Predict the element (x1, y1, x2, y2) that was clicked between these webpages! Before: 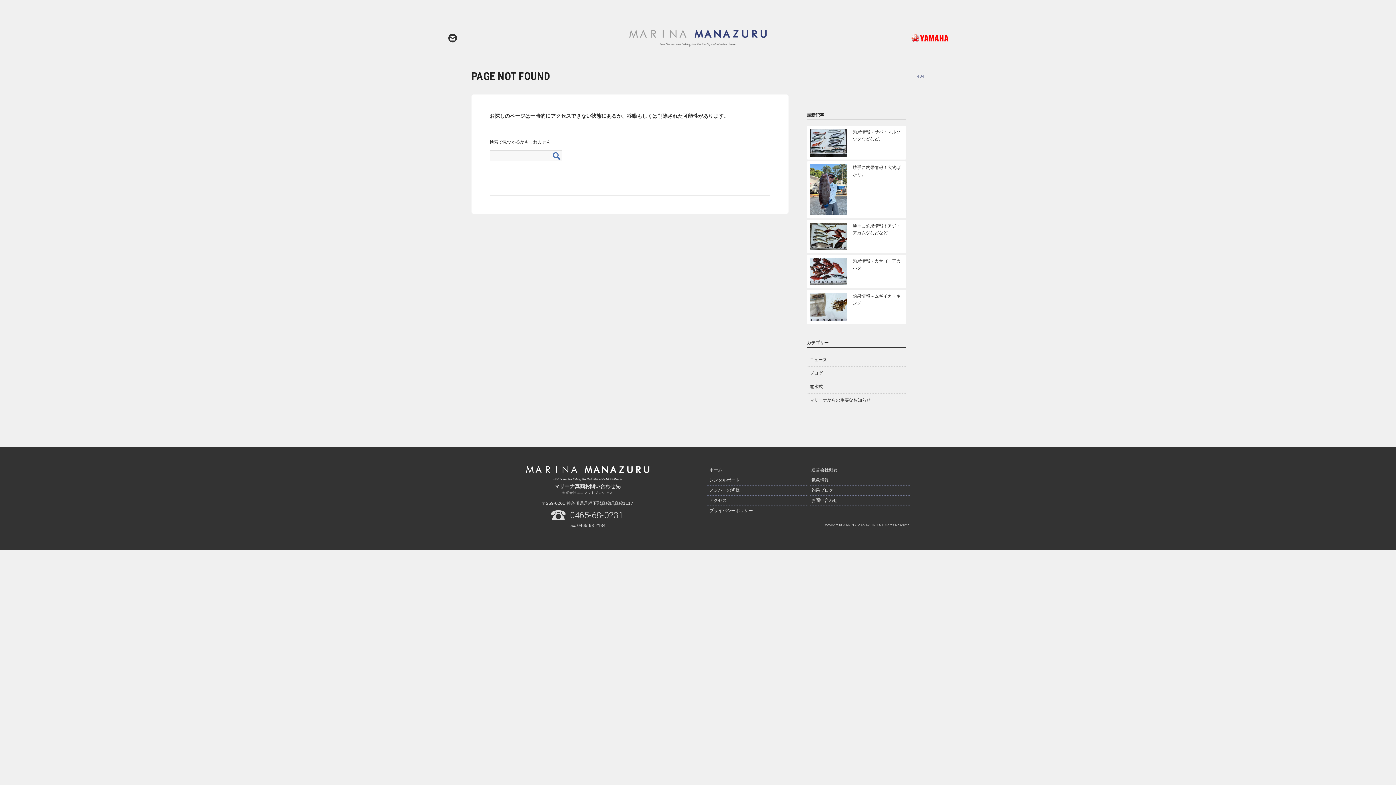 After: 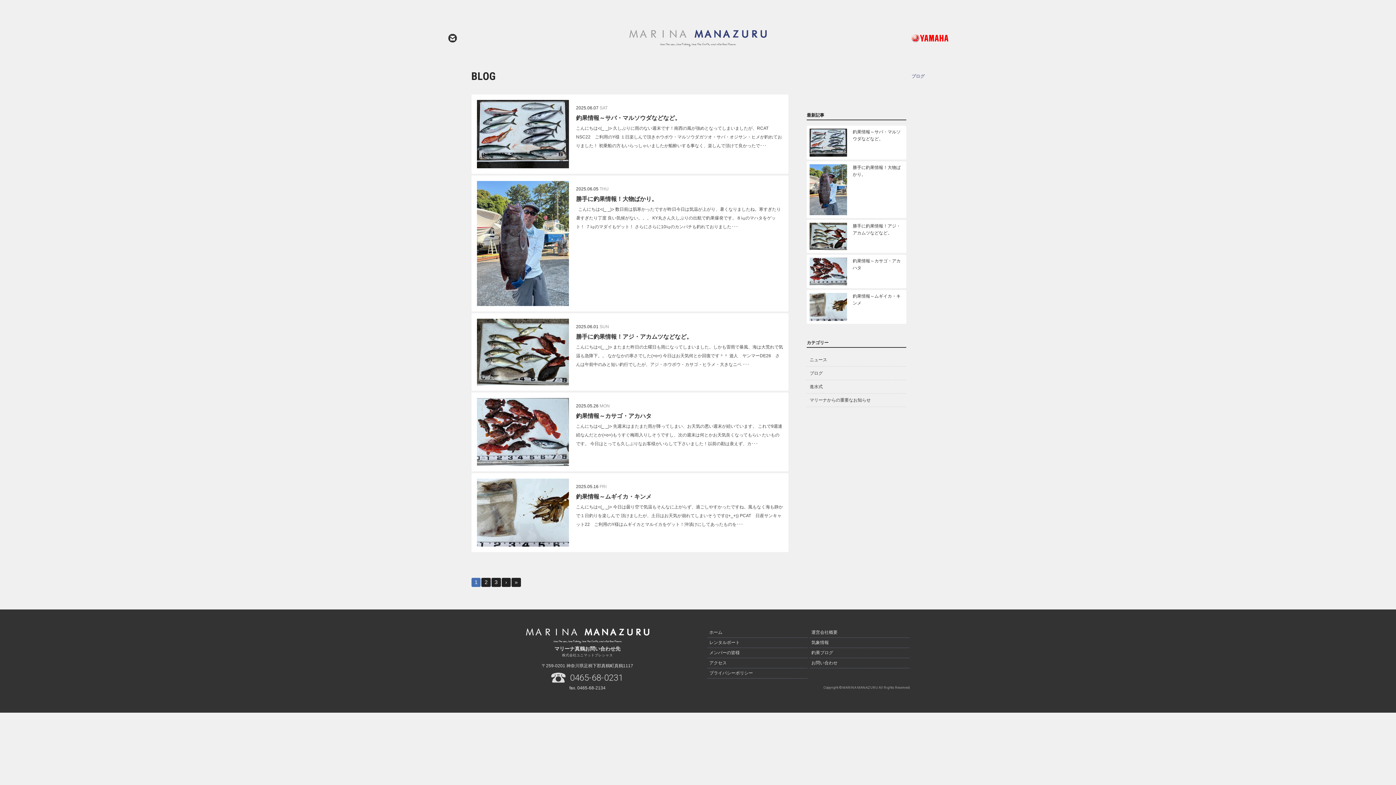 Action: bbox: (809, 485, 909, 495) label: 釣果ブログ